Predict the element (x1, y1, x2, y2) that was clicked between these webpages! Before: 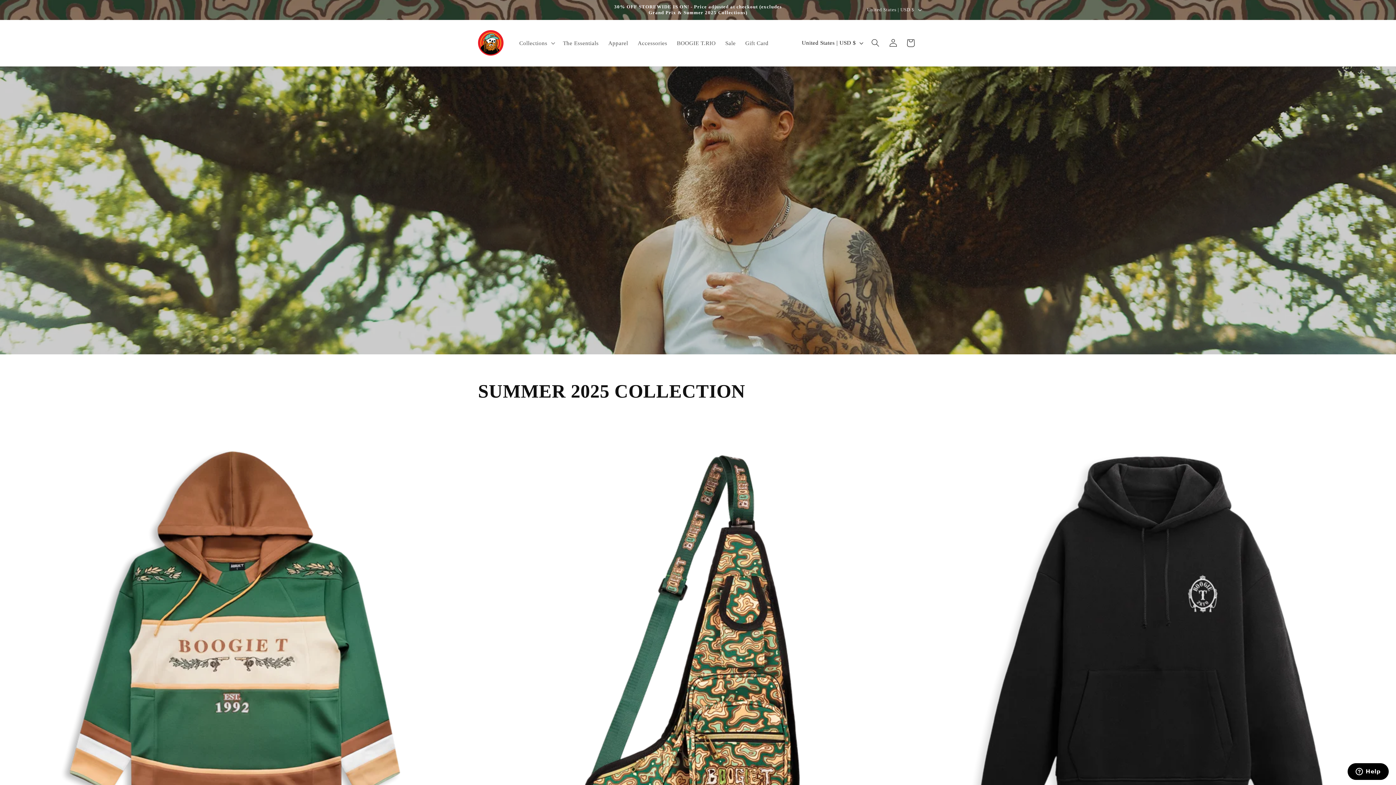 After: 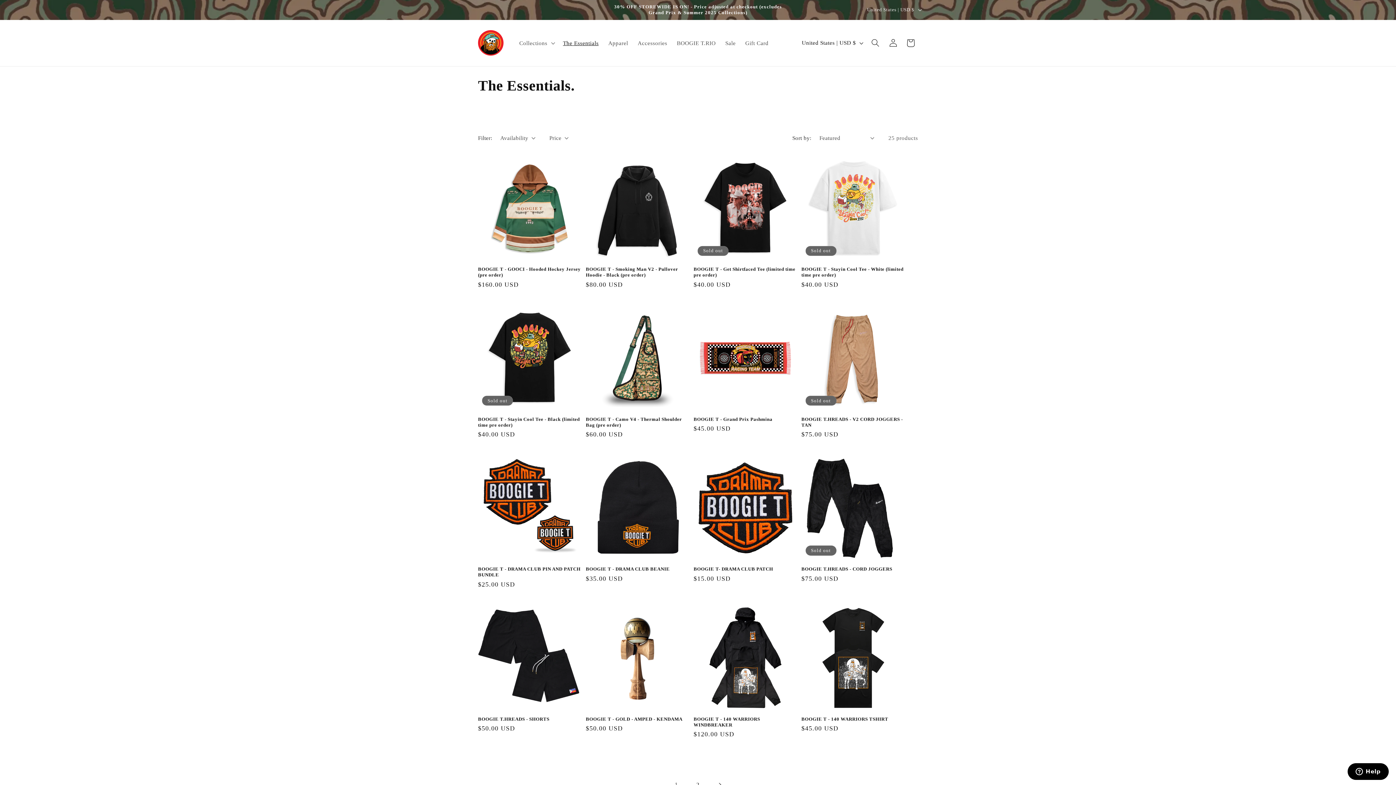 Action: bbox: (558, 34, 603, 51) label: The Essentials